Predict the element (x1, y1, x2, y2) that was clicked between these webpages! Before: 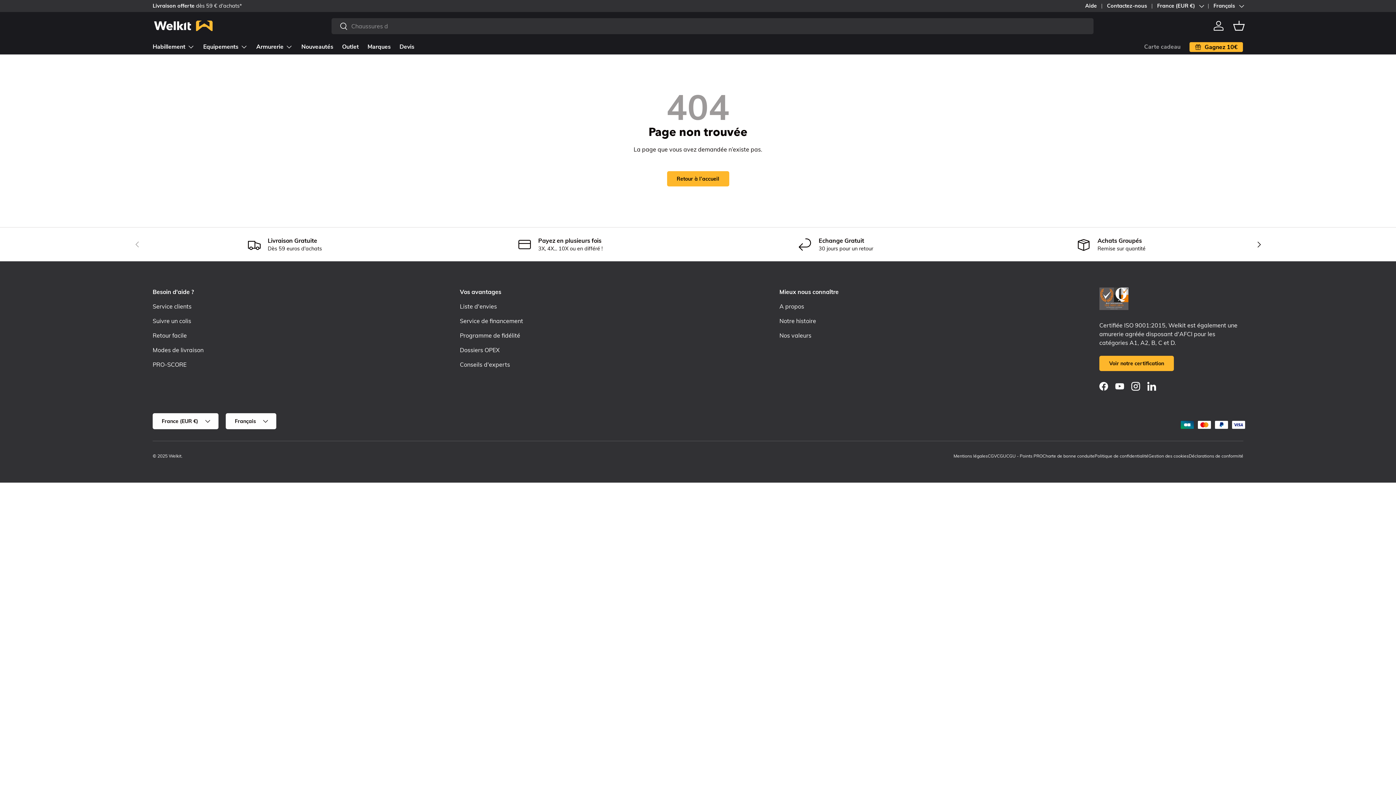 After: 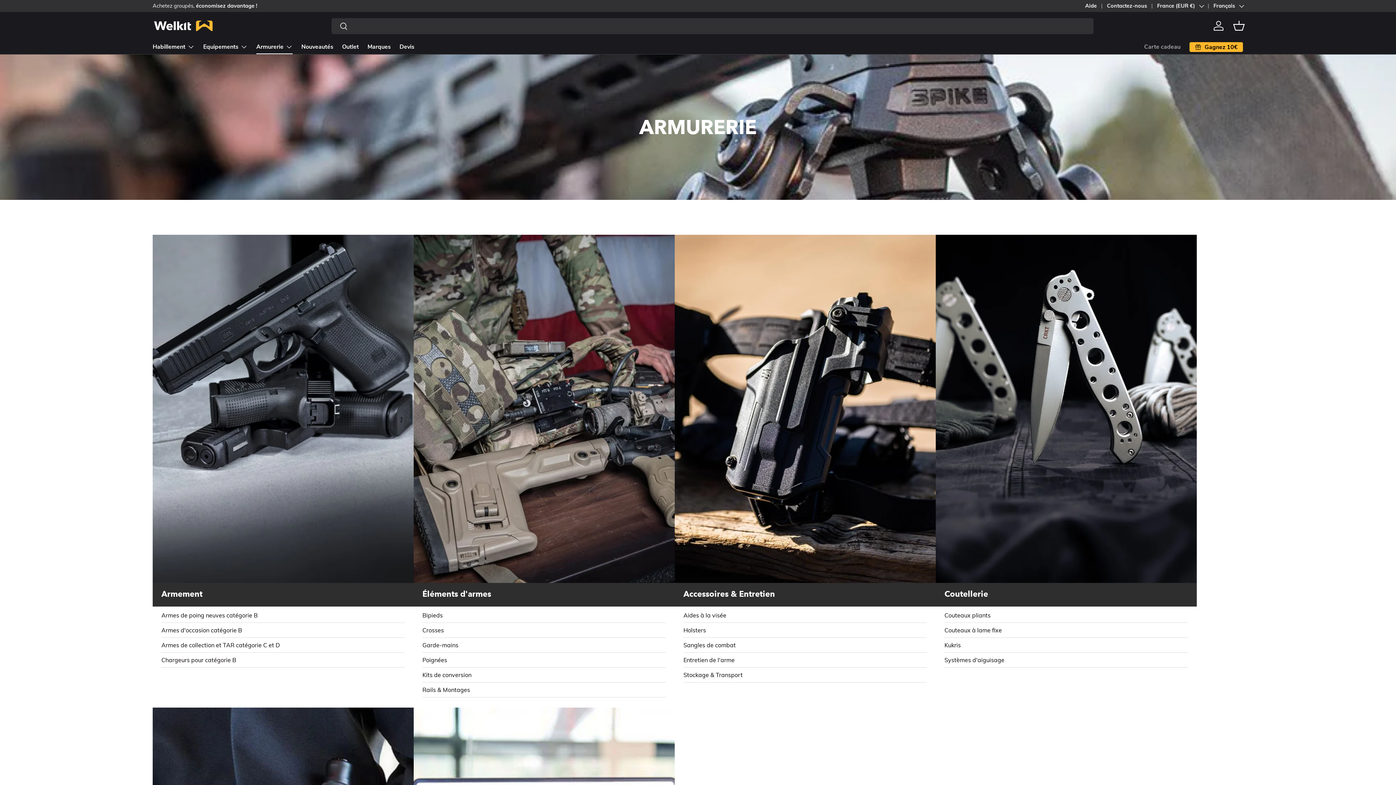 Action: bbox: (256, 39, 292, 54) label: Armurerie